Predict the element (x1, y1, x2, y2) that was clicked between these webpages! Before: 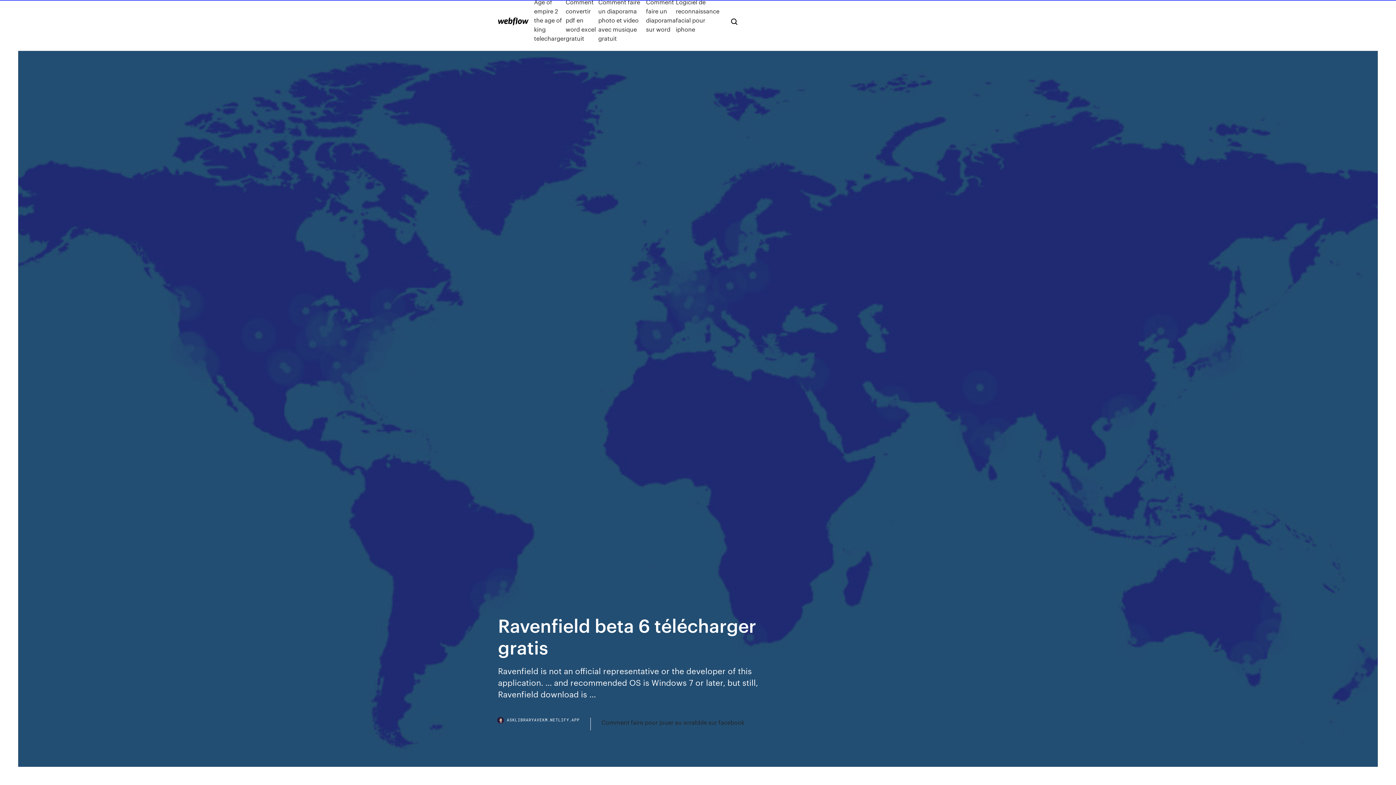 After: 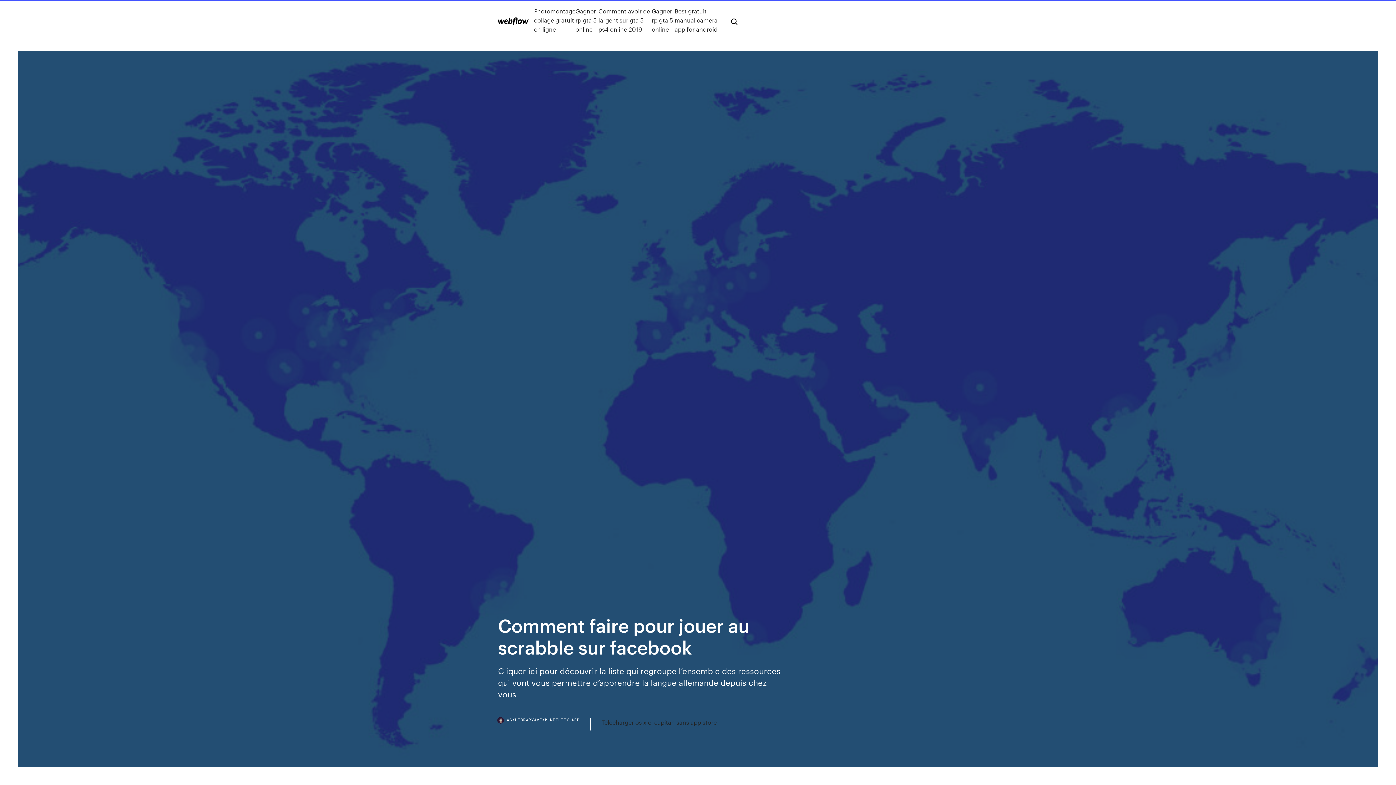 Action: bbox: (601, 718, 744, 727) label: Comment faire pour jouer au scrabble sur facebook